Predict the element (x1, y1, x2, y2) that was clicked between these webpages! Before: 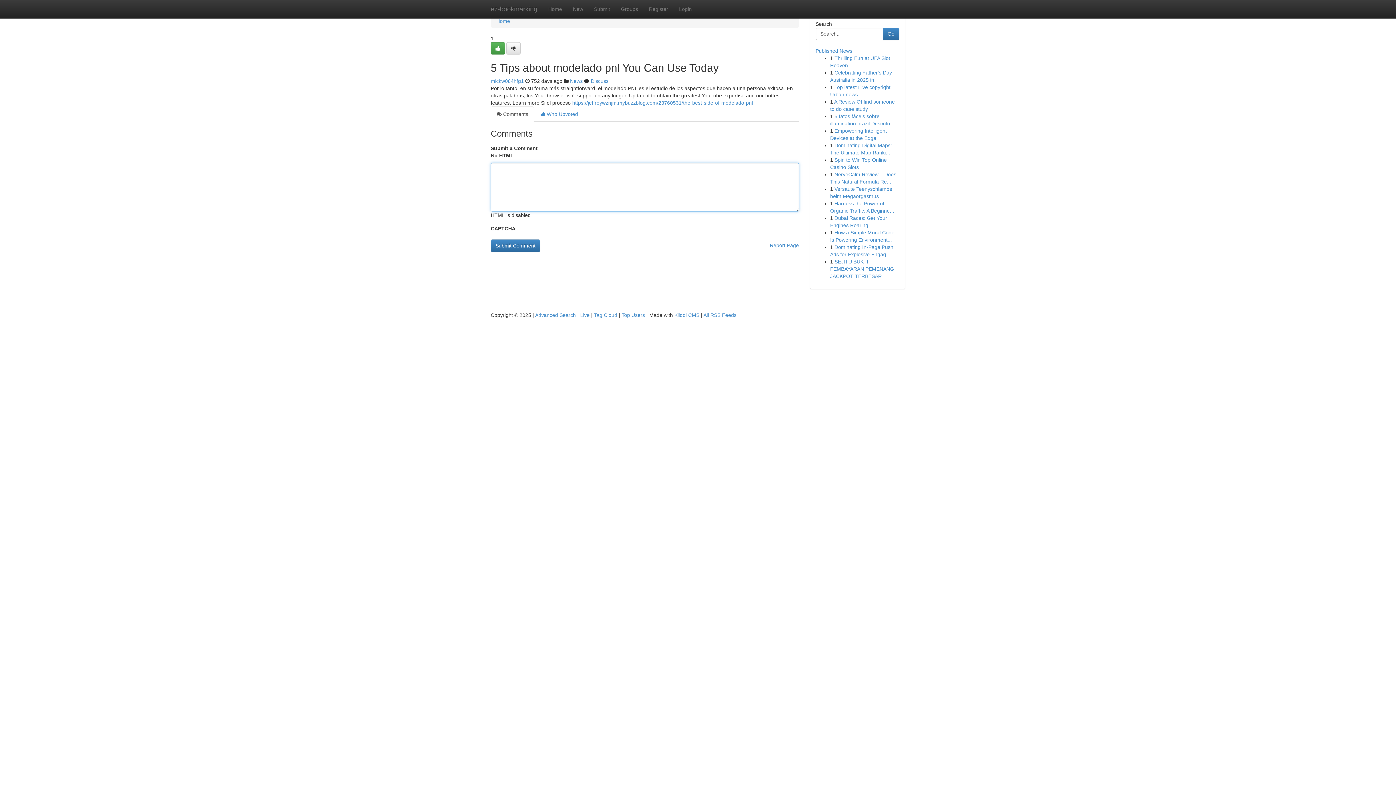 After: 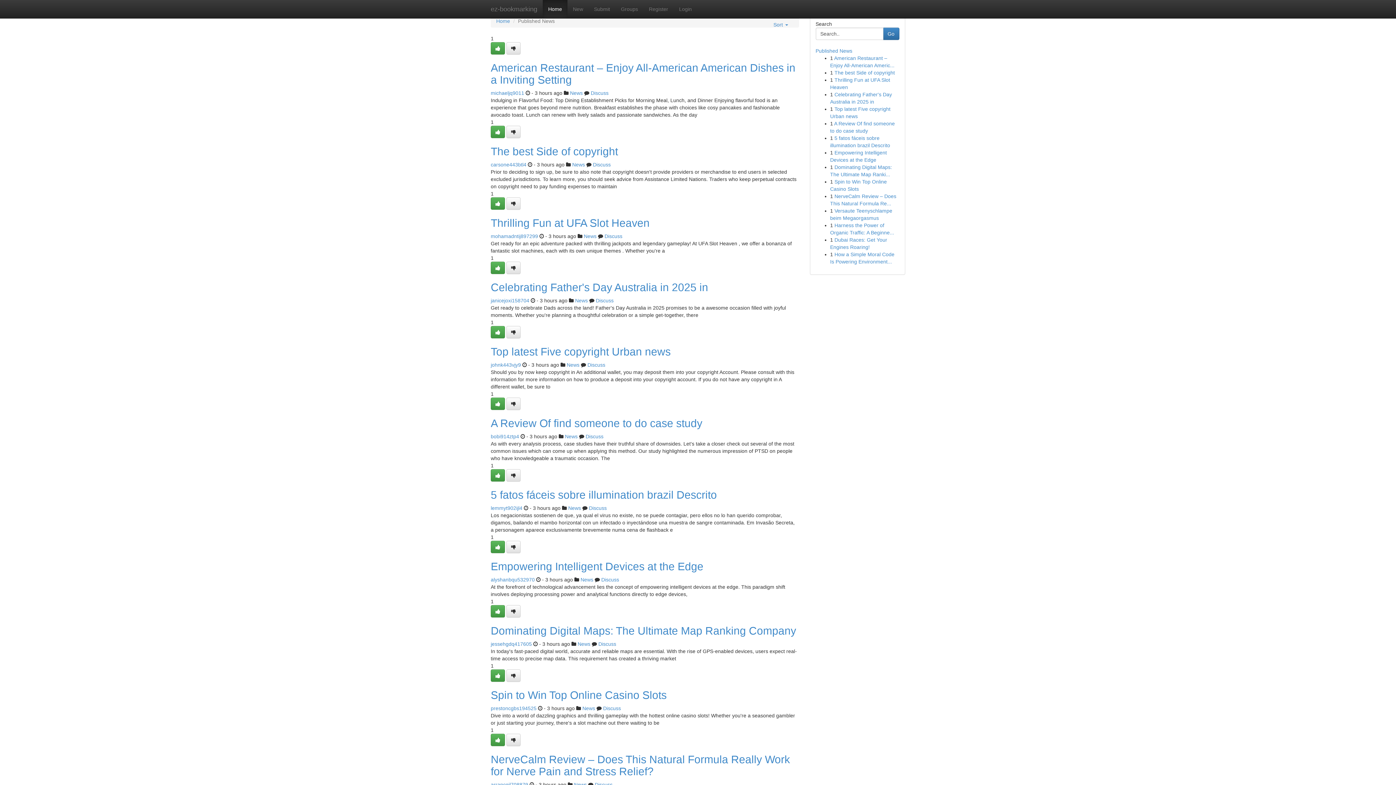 Action: label: Home bbox: (542, 0, 567, 18)